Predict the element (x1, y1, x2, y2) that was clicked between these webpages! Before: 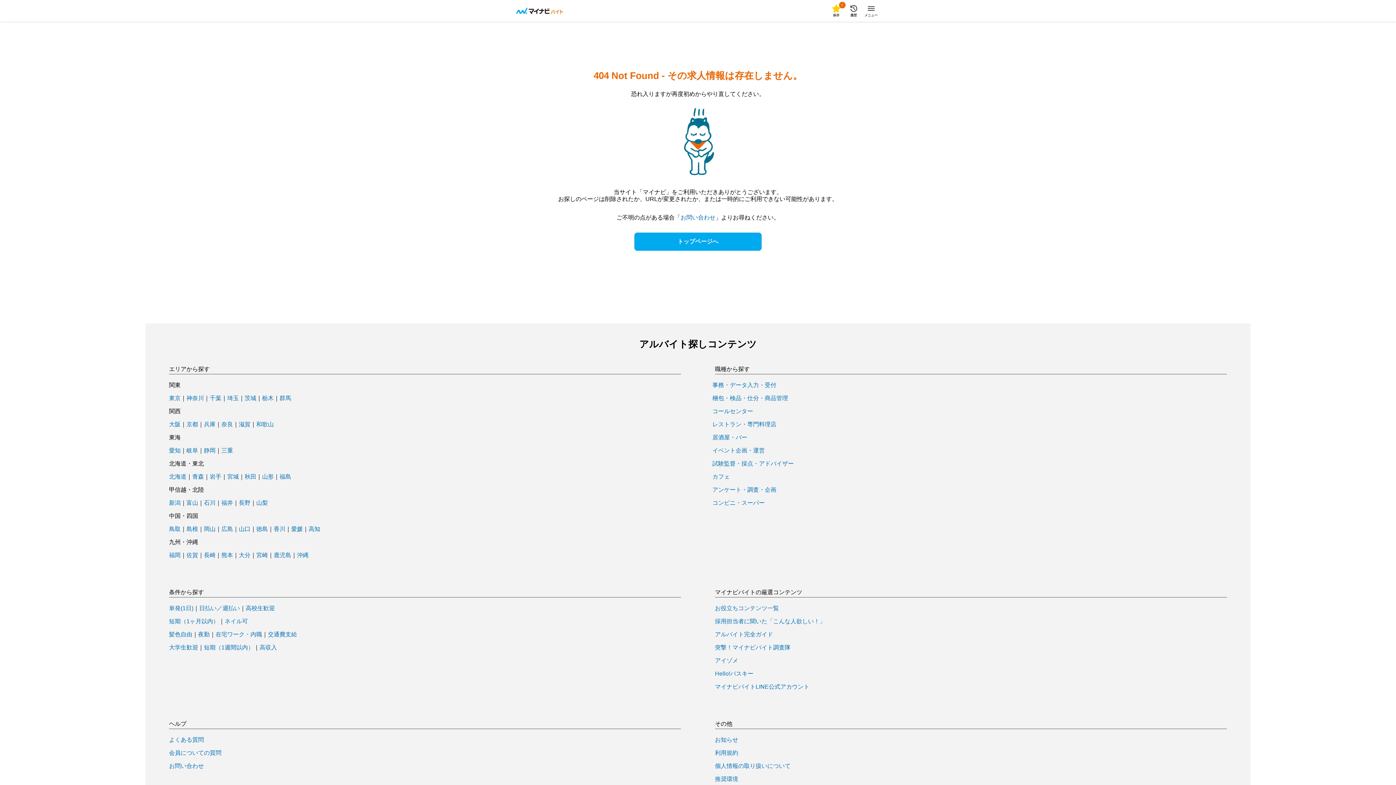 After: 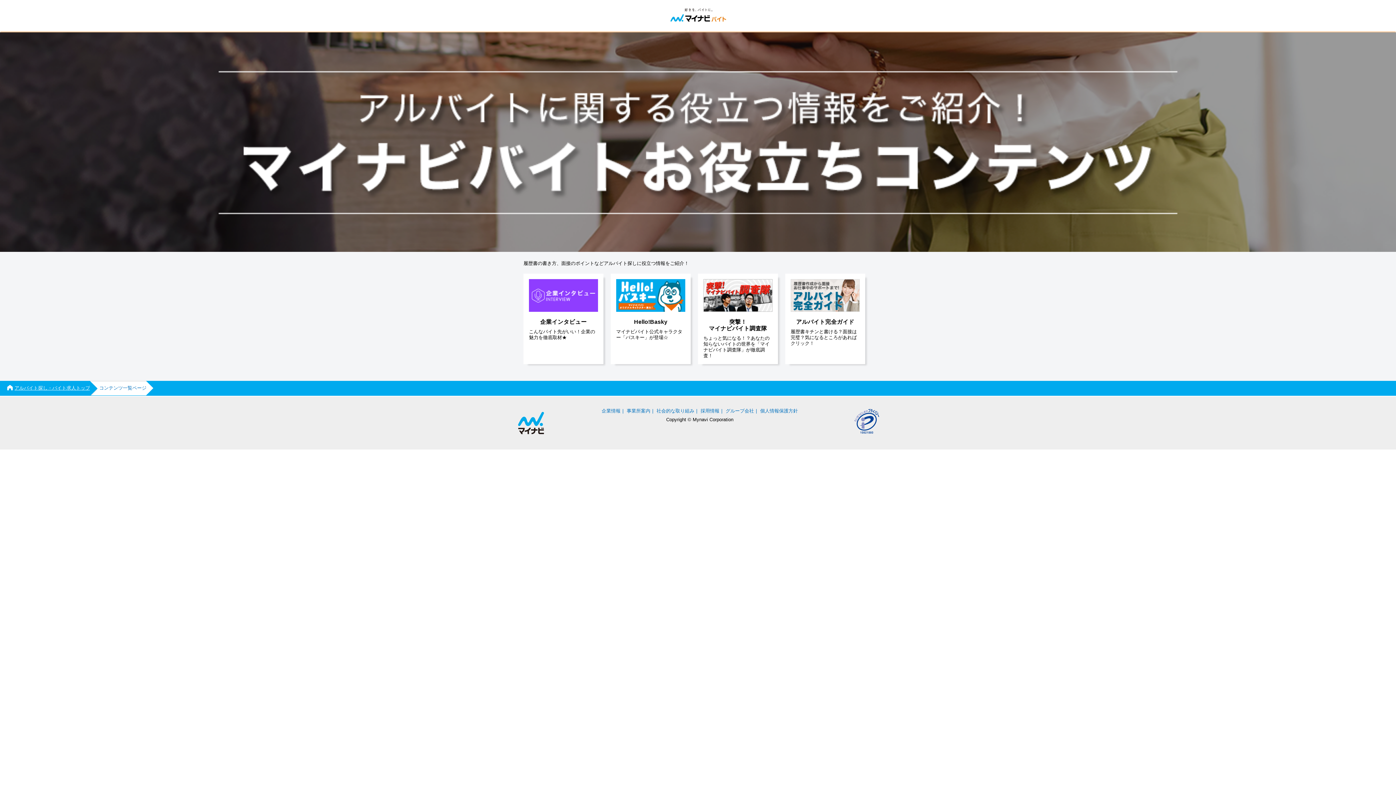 Action: label: お役立ちコンテンツ一覧 bbox: (715, 605, 779, 611)